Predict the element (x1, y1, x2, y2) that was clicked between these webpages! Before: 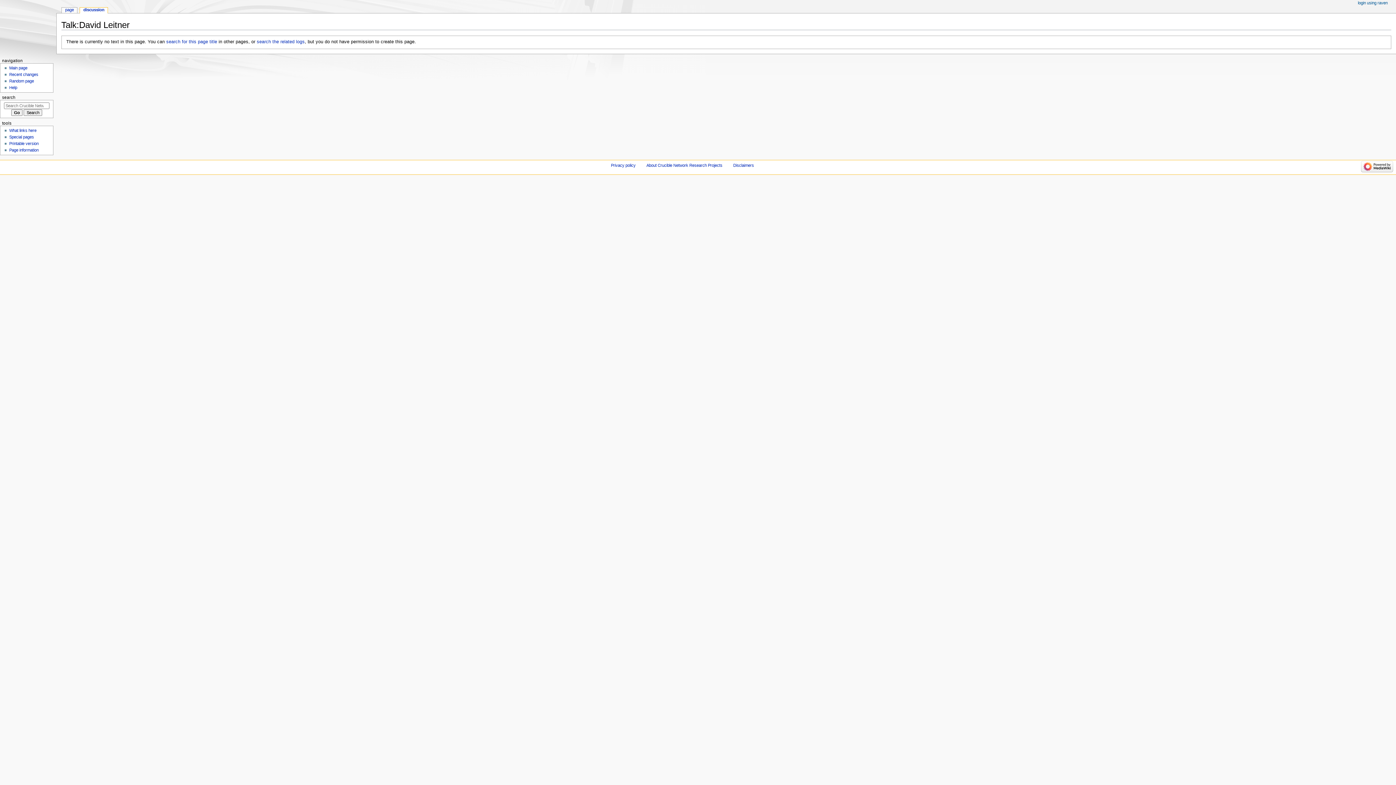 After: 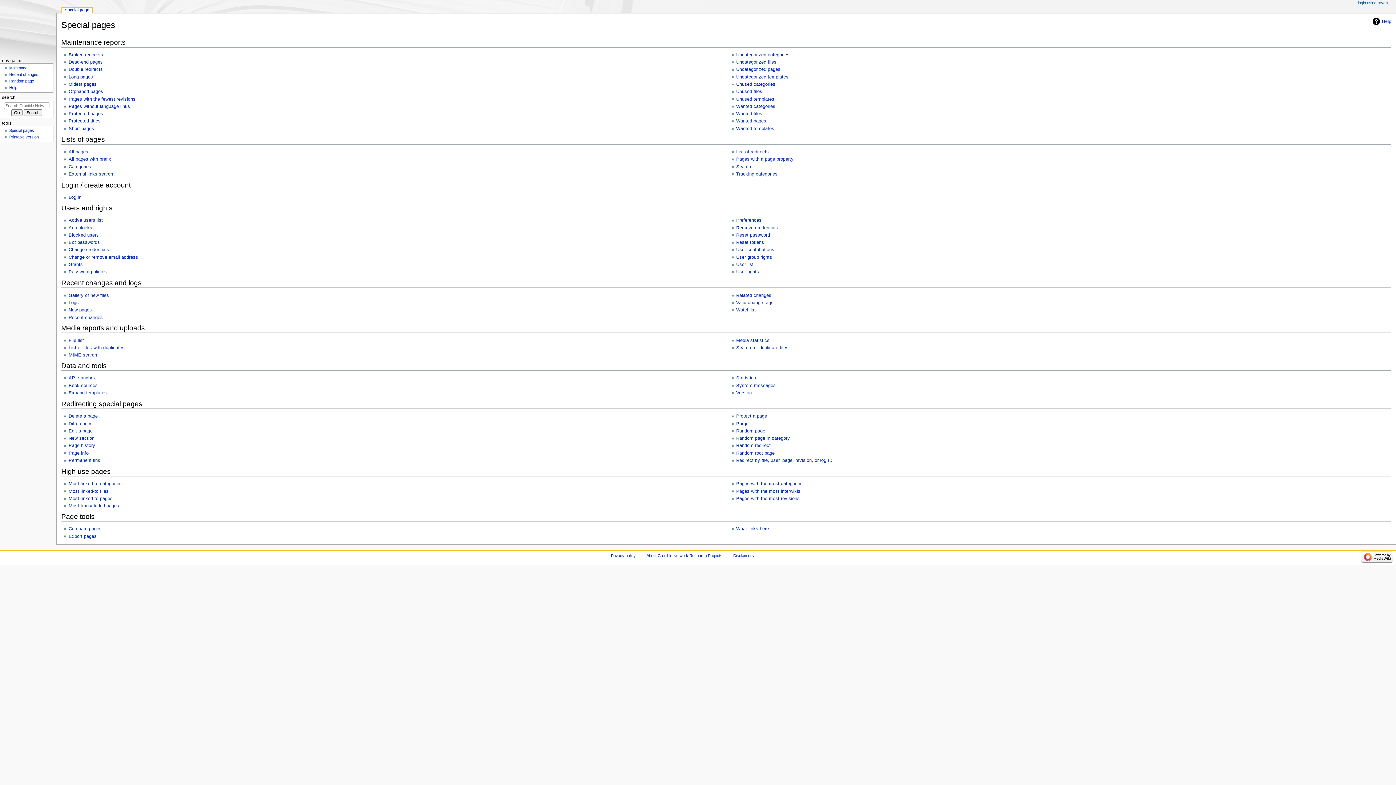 Action: label: Special pages bbox: (9, 134, 33, 139)